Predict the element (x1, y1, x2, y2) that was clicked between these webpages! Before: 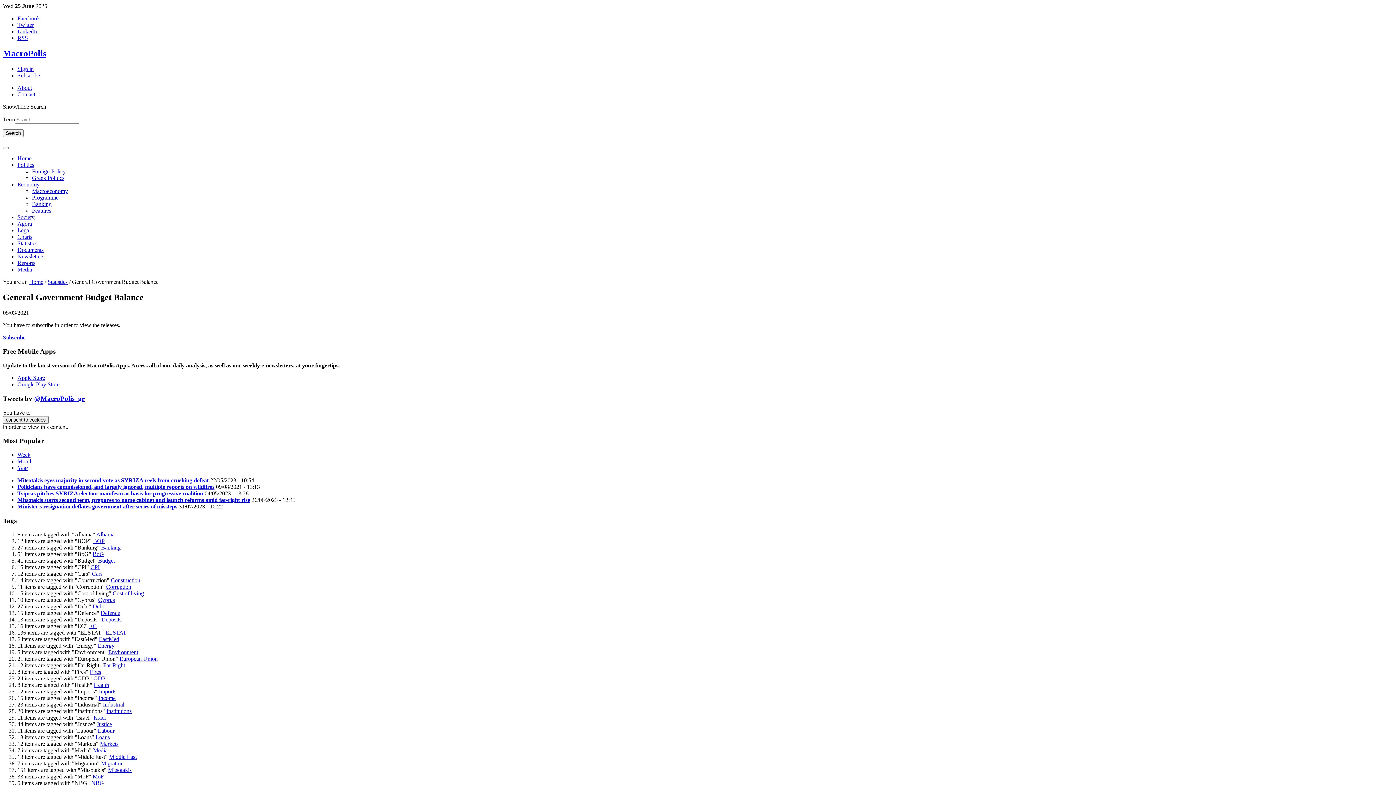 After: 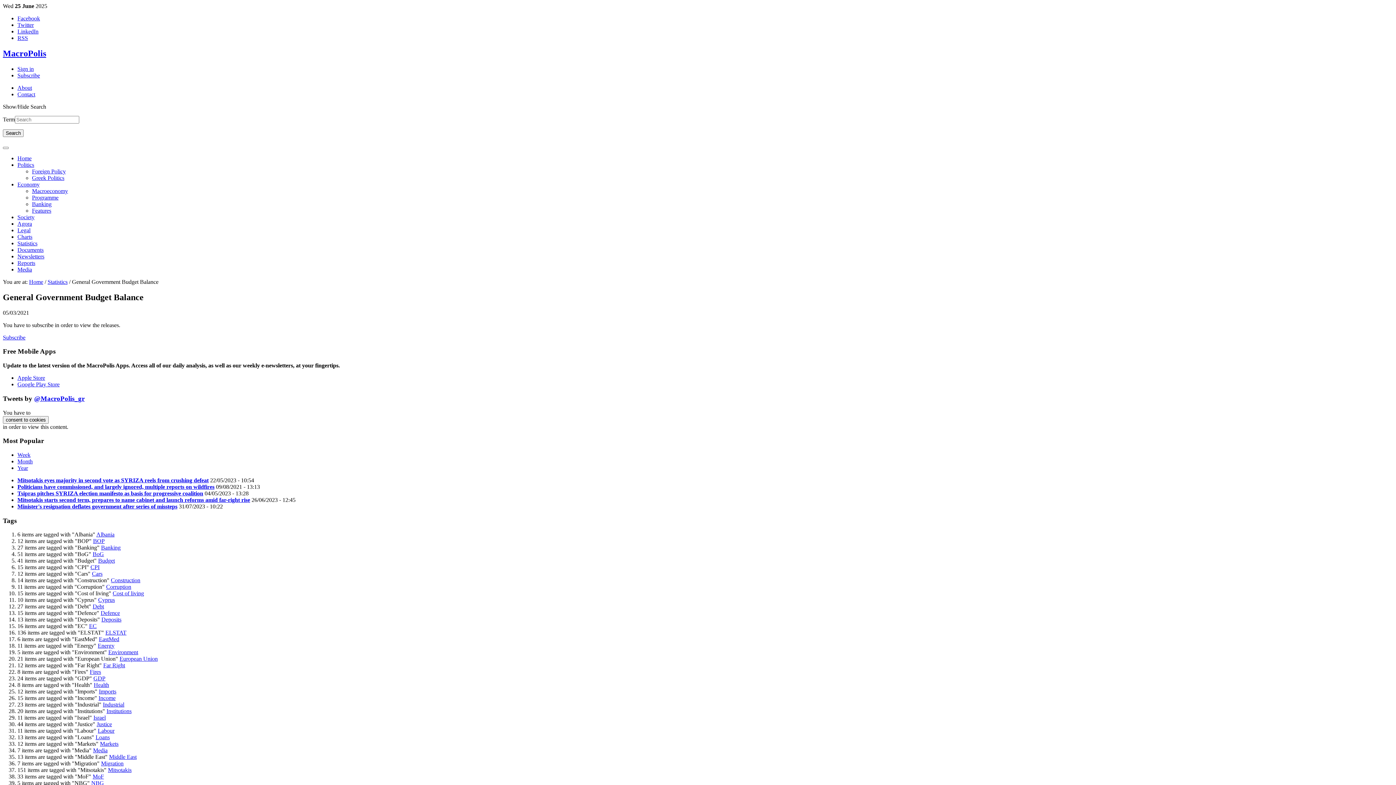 Action: bbox: (17, 21, 33, 28) label: Twitter